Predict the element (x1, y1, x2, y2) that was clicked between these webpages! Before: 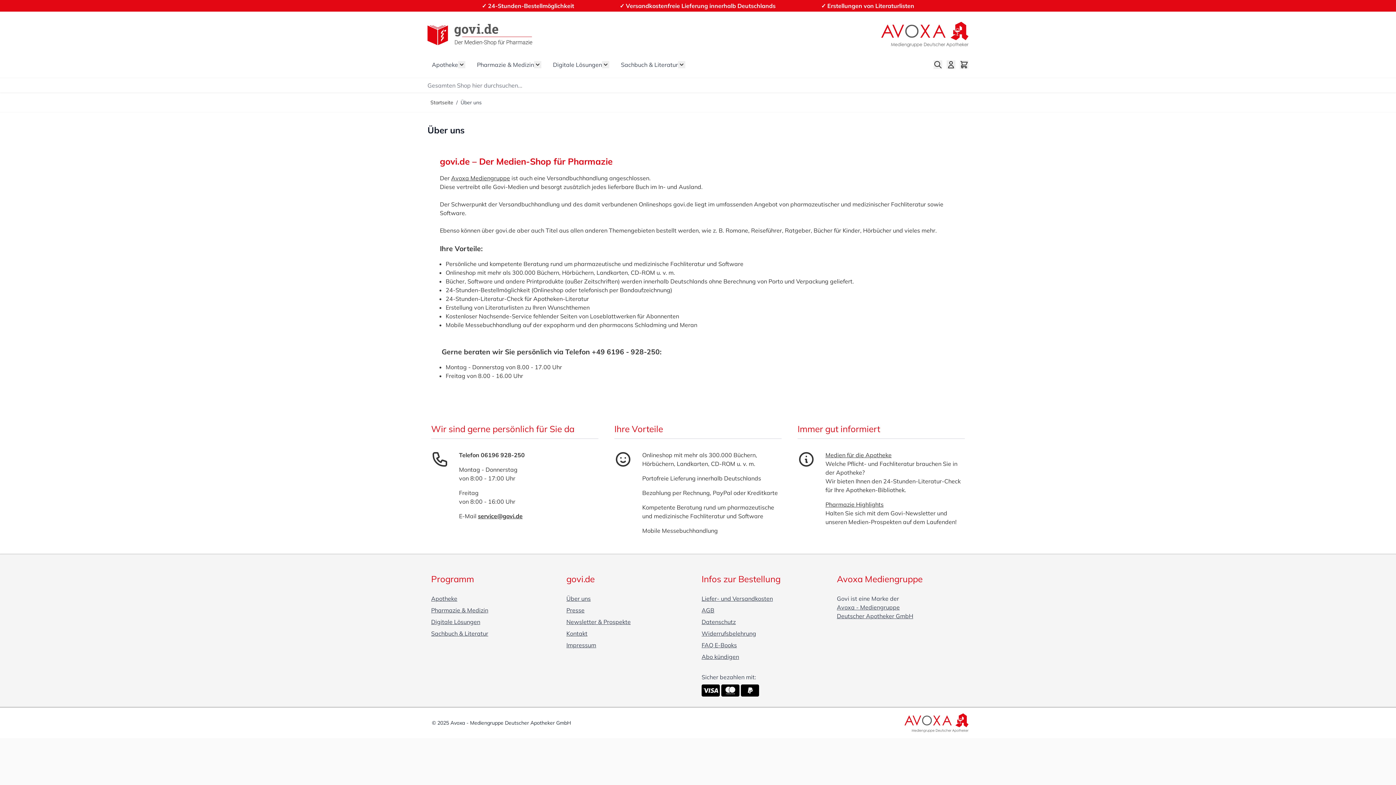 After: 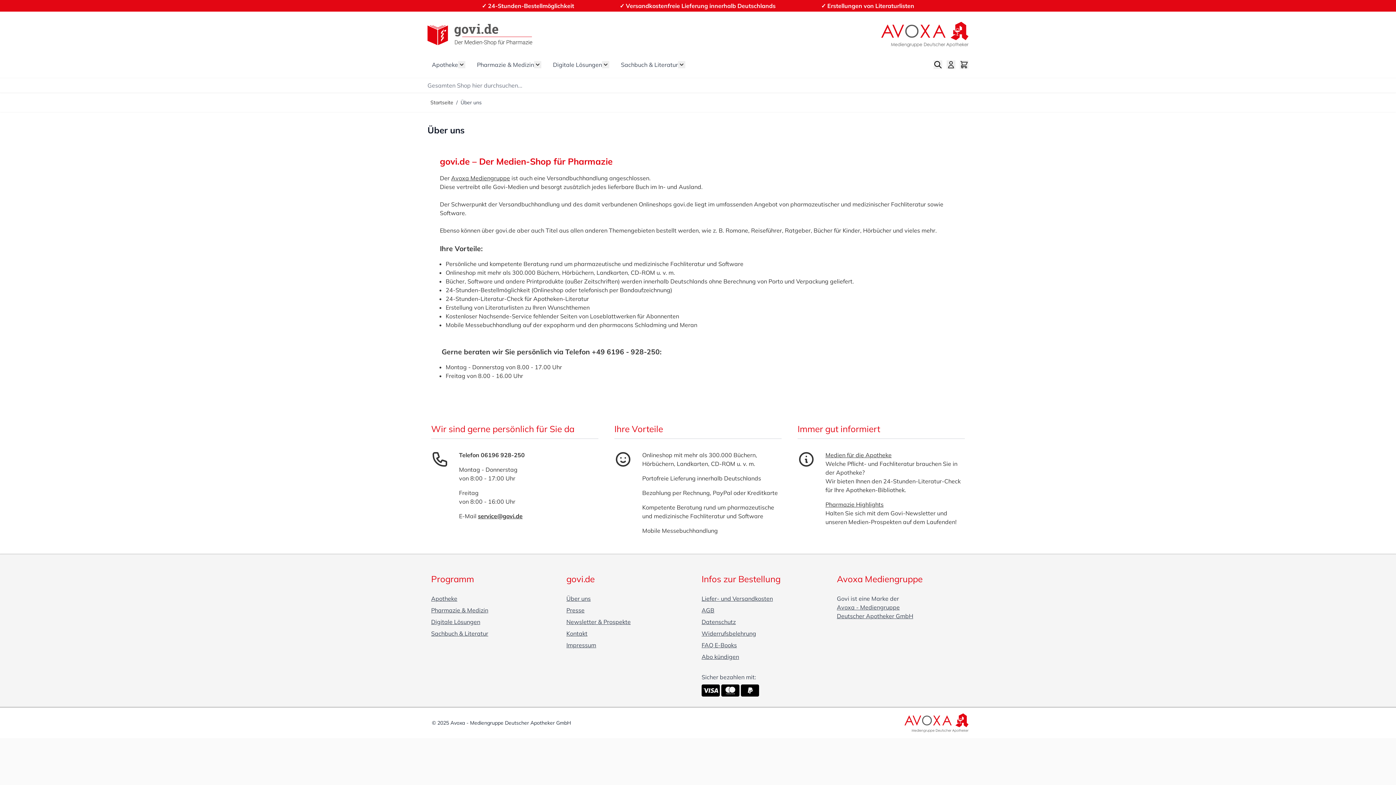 Action: bbox: (933, 60, 942, 69) label: Suchformular umschalten